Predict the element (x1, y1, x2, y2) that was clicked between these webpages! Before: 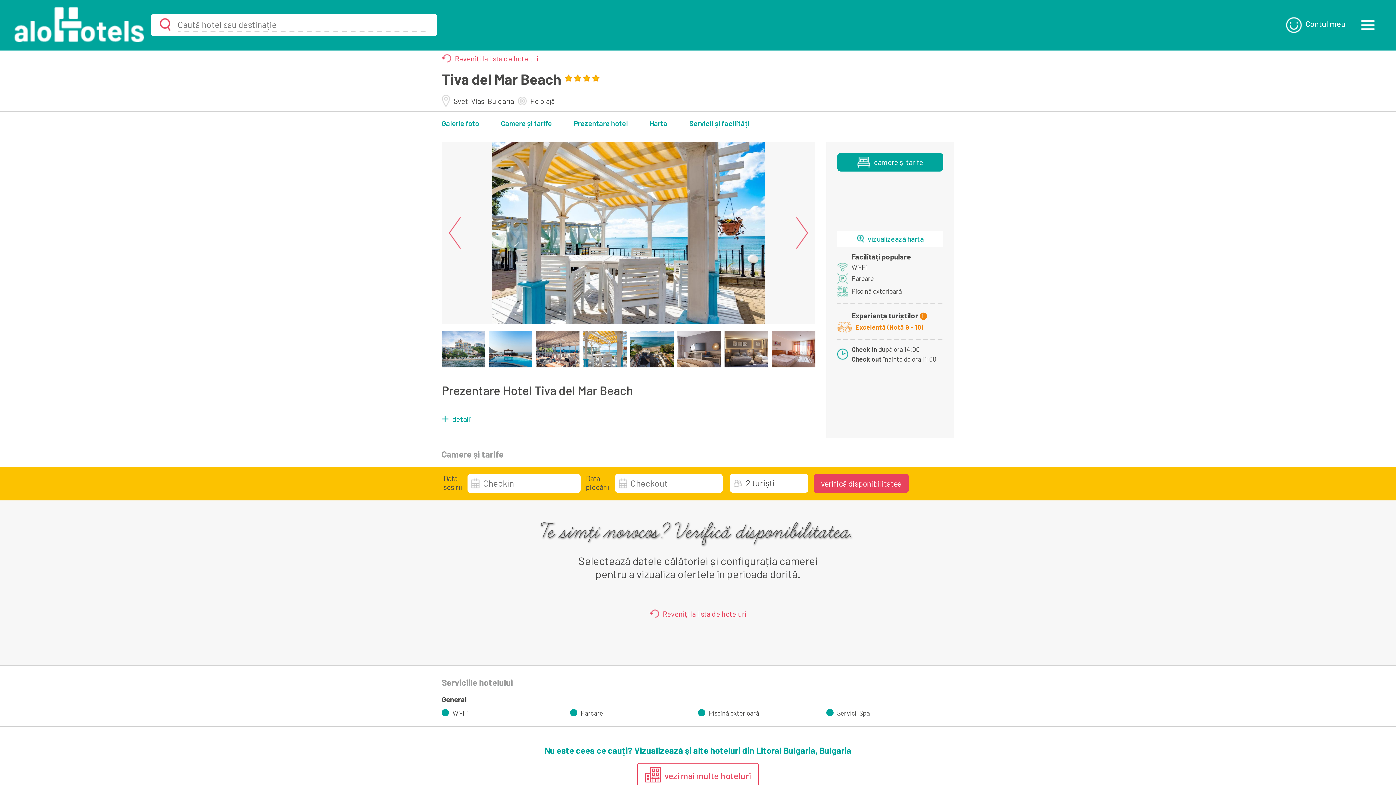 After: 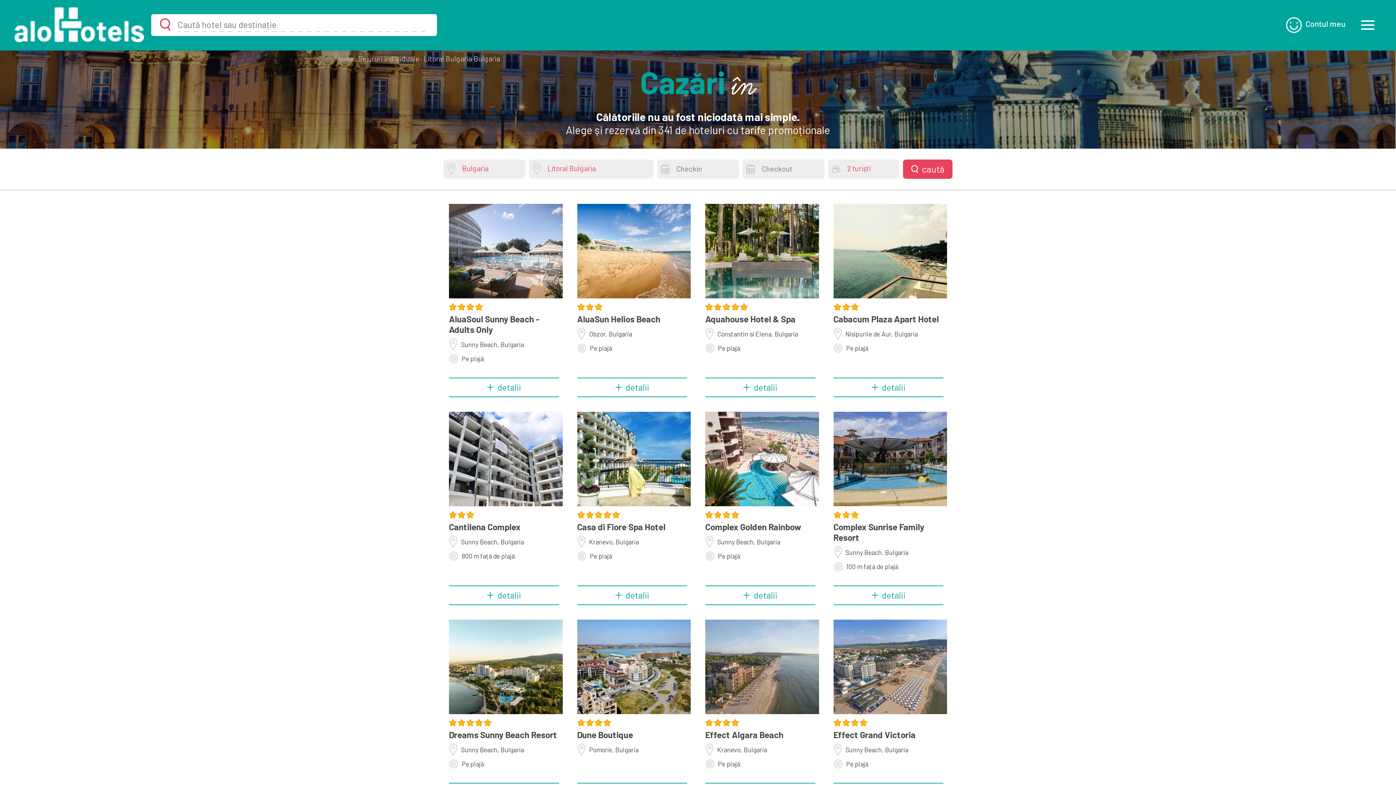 Action: label: vezi mai multe hoteluri bbox: (637, 763, 758, 789)